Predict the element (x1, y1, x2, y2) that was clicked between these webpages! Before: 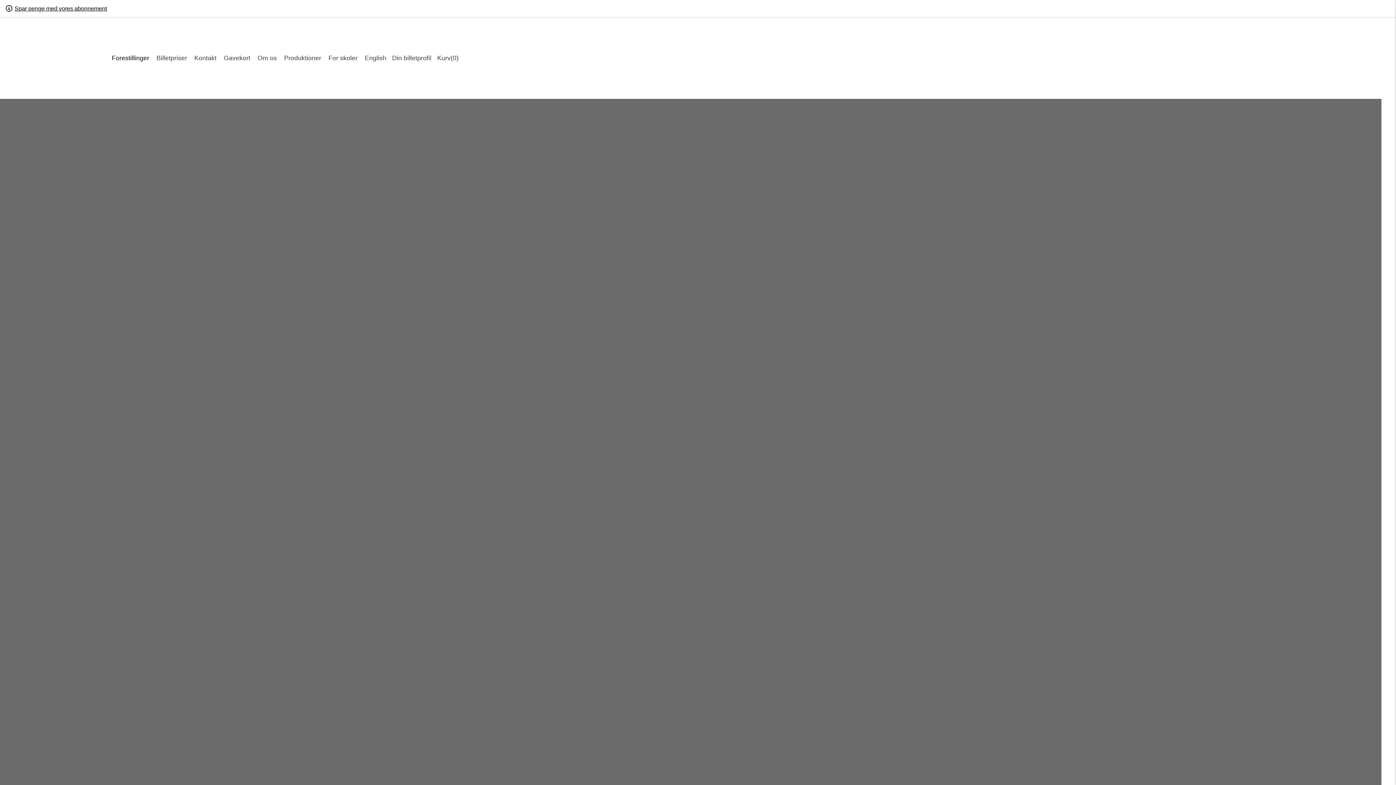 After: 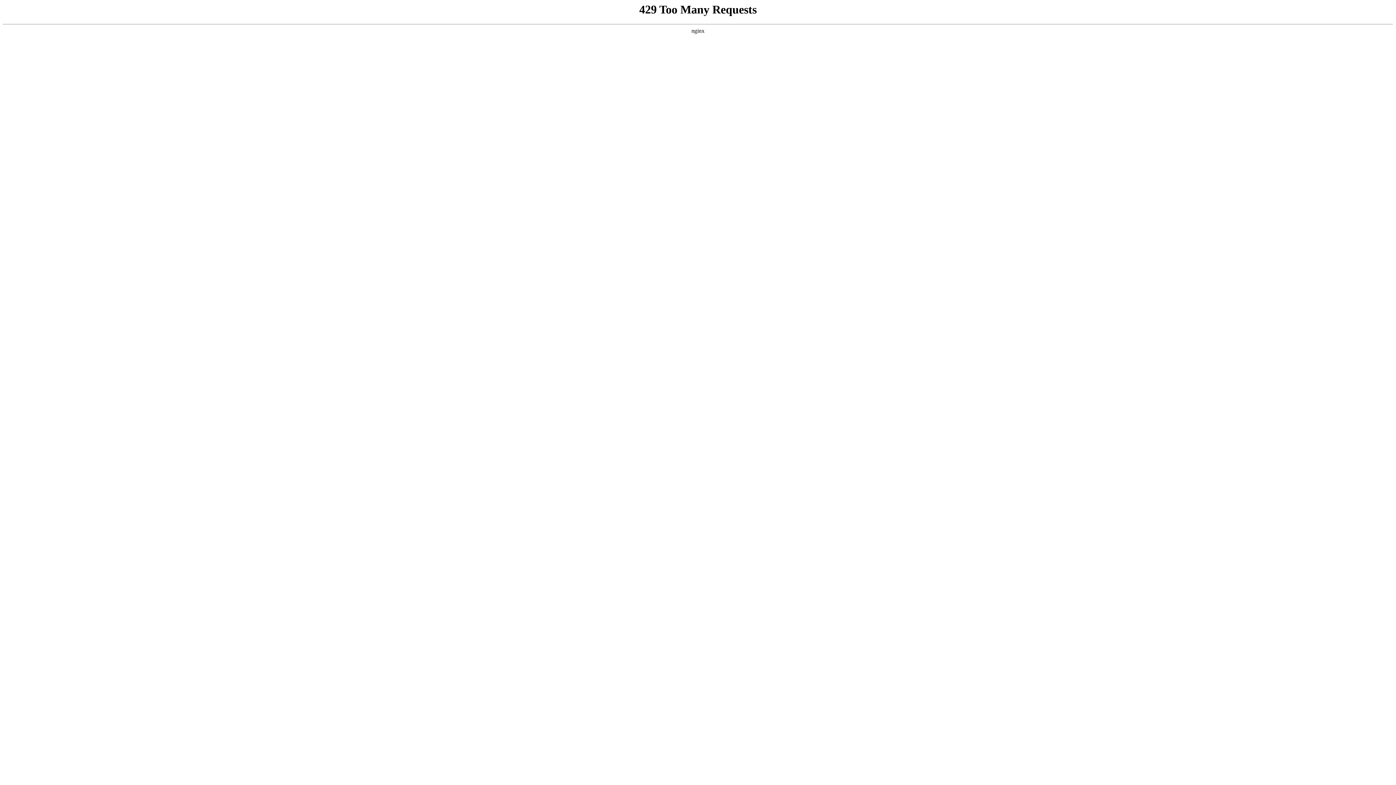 Action: bbox: (156, 54, 187, 62) label: Billetpriser